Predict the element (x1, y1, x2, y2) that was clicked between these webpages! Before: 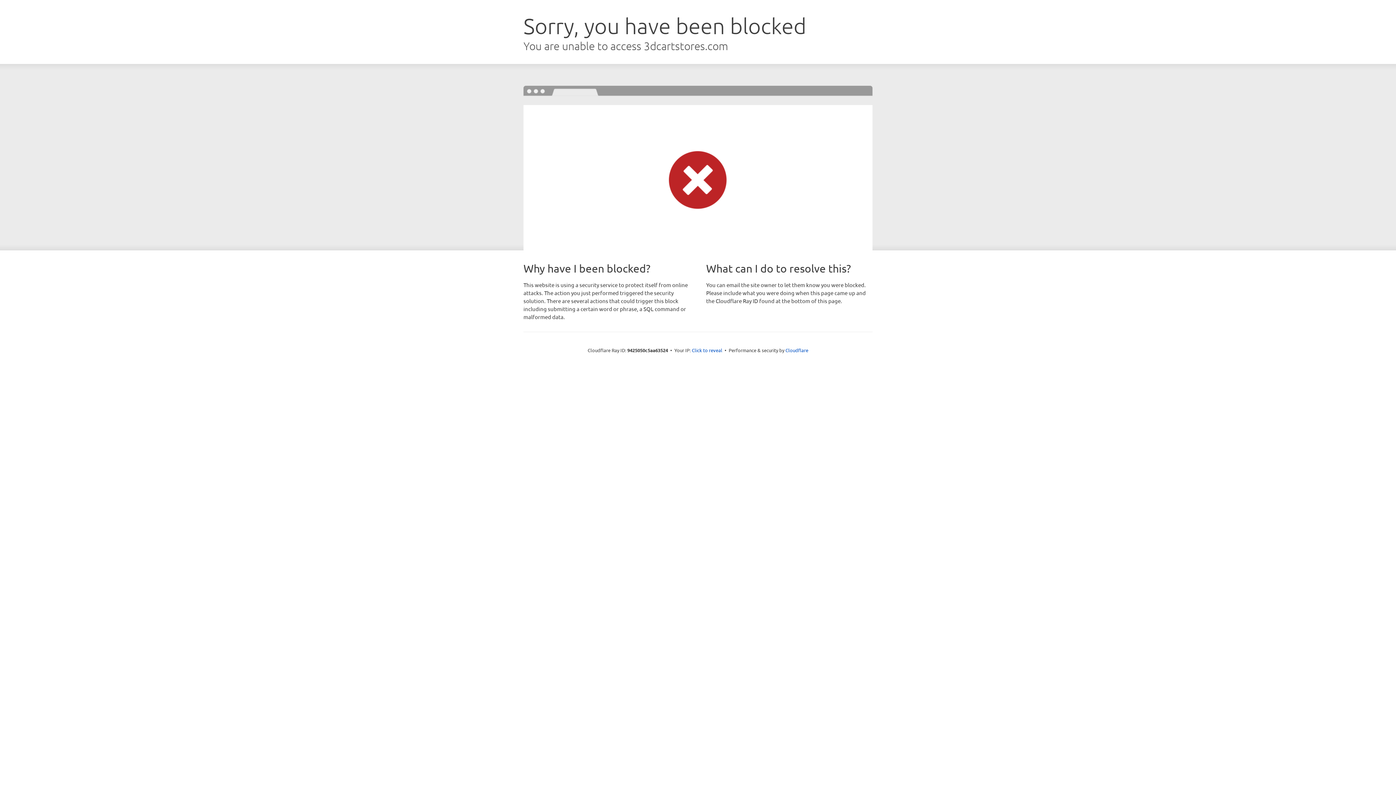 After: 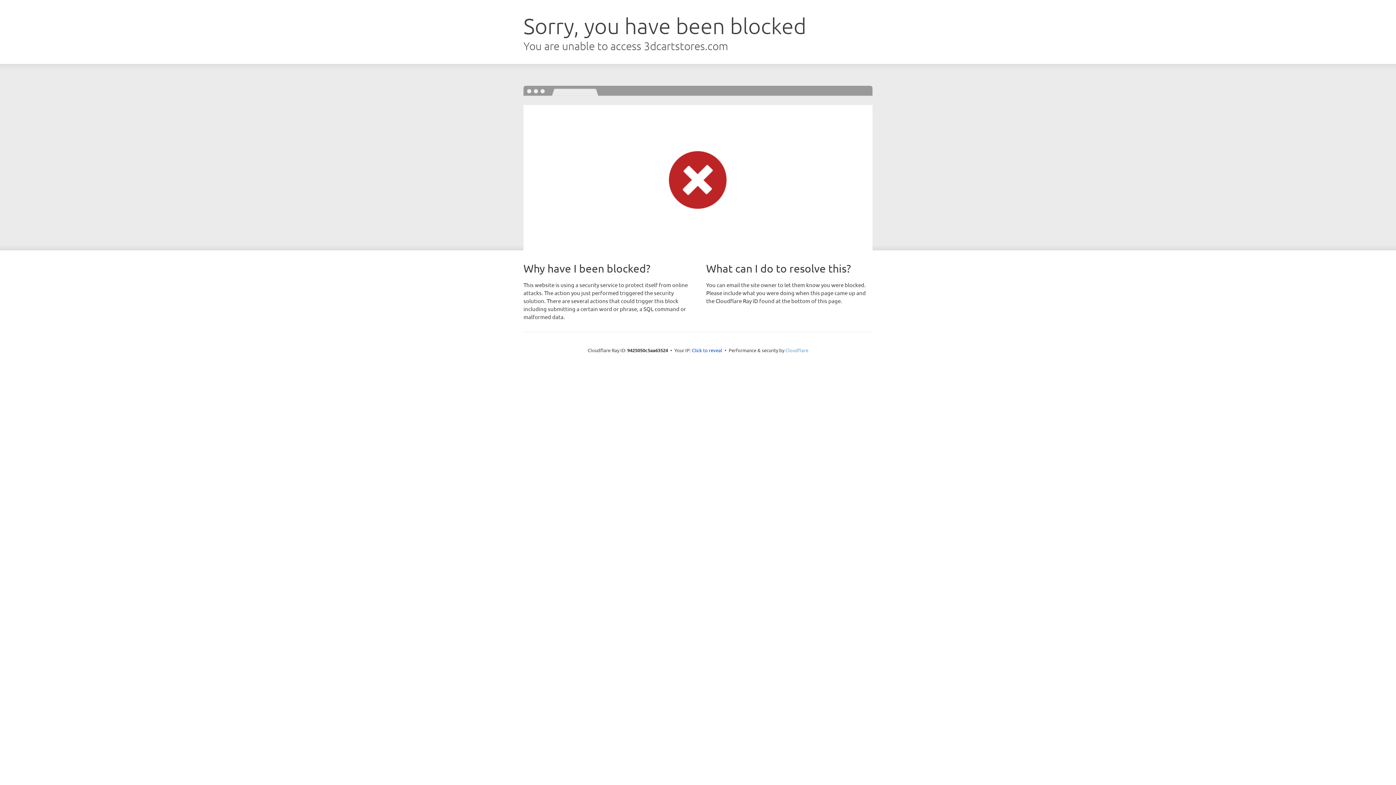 Action: label: Cloudflare bbox: (785, 347, 808, 353)